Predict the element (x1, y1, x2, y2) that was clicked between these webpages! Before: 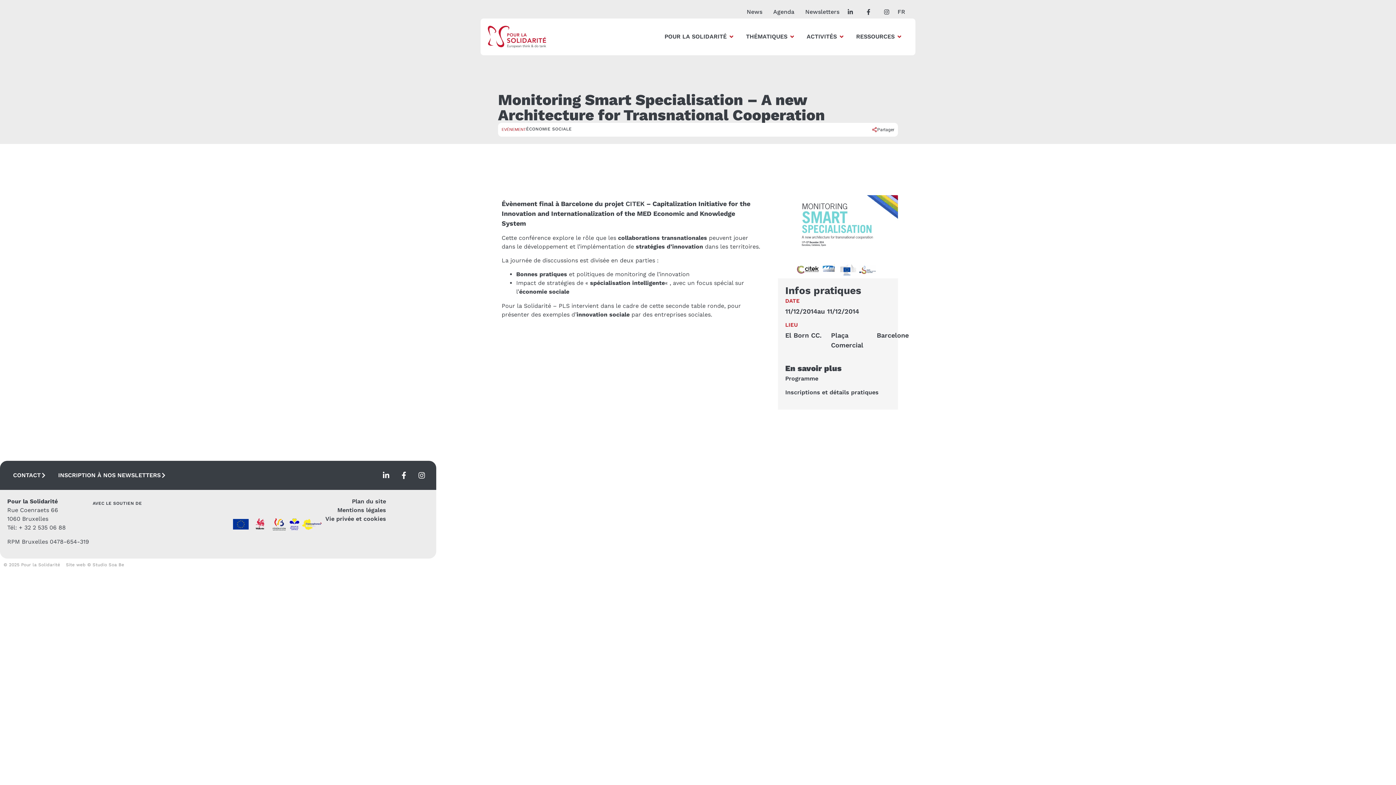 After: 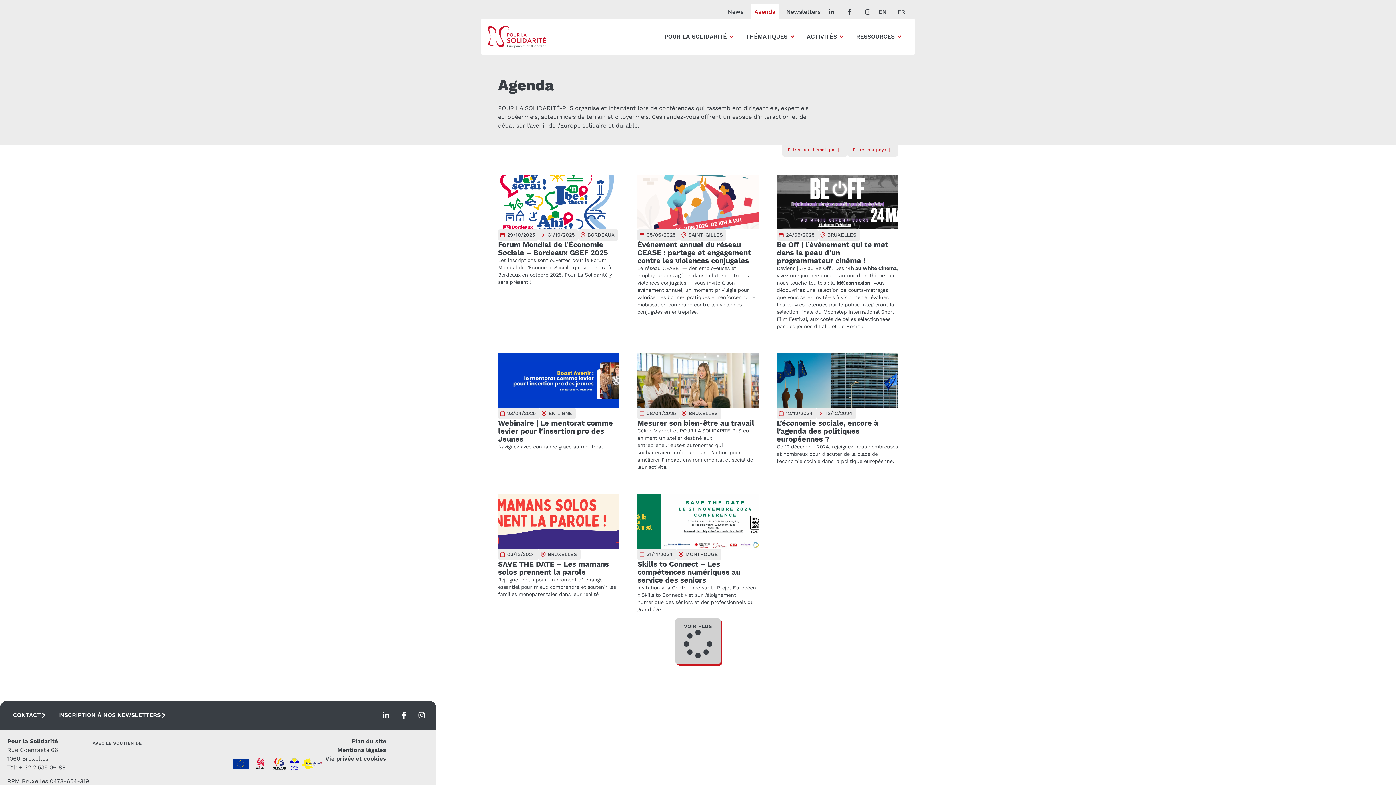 Action: bbox: (769, 3, 798, 20) label: Agenda